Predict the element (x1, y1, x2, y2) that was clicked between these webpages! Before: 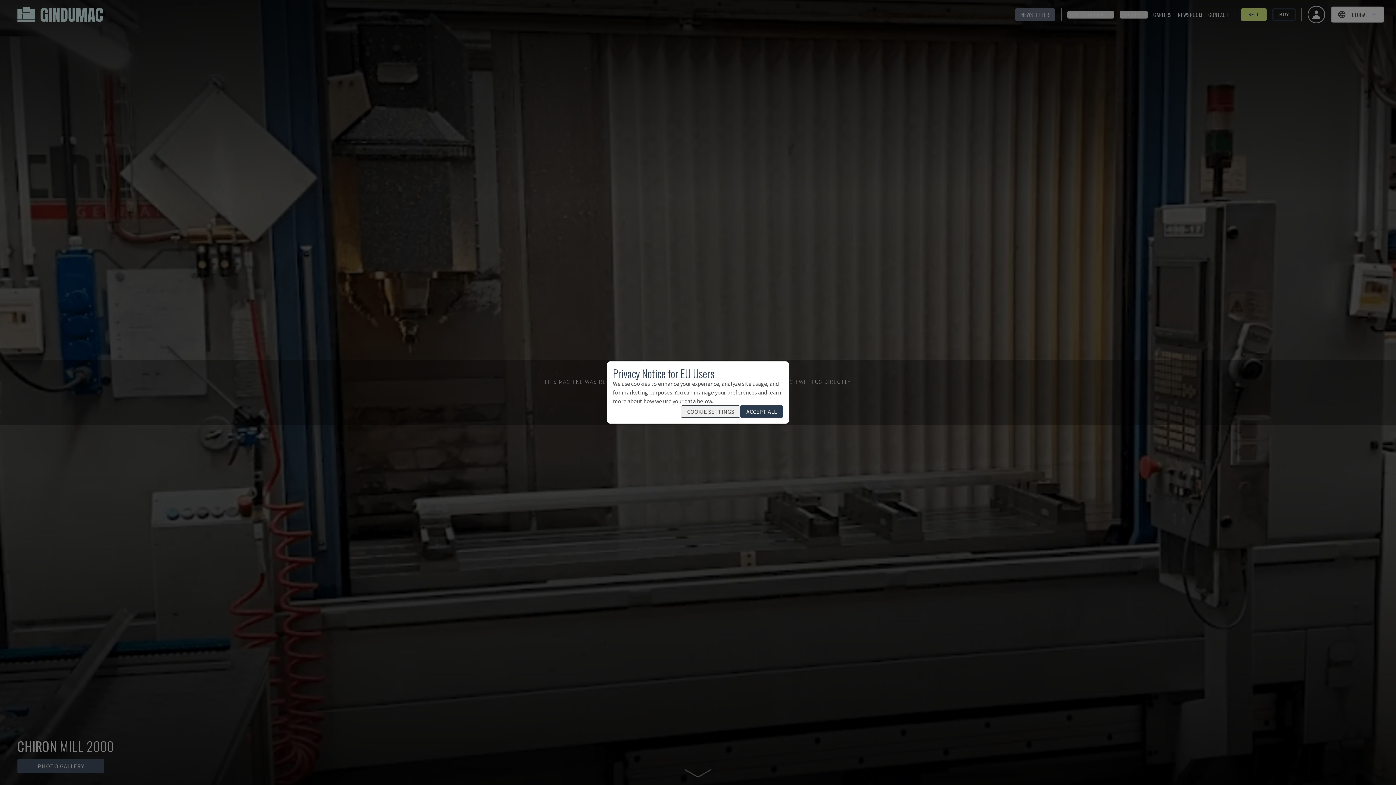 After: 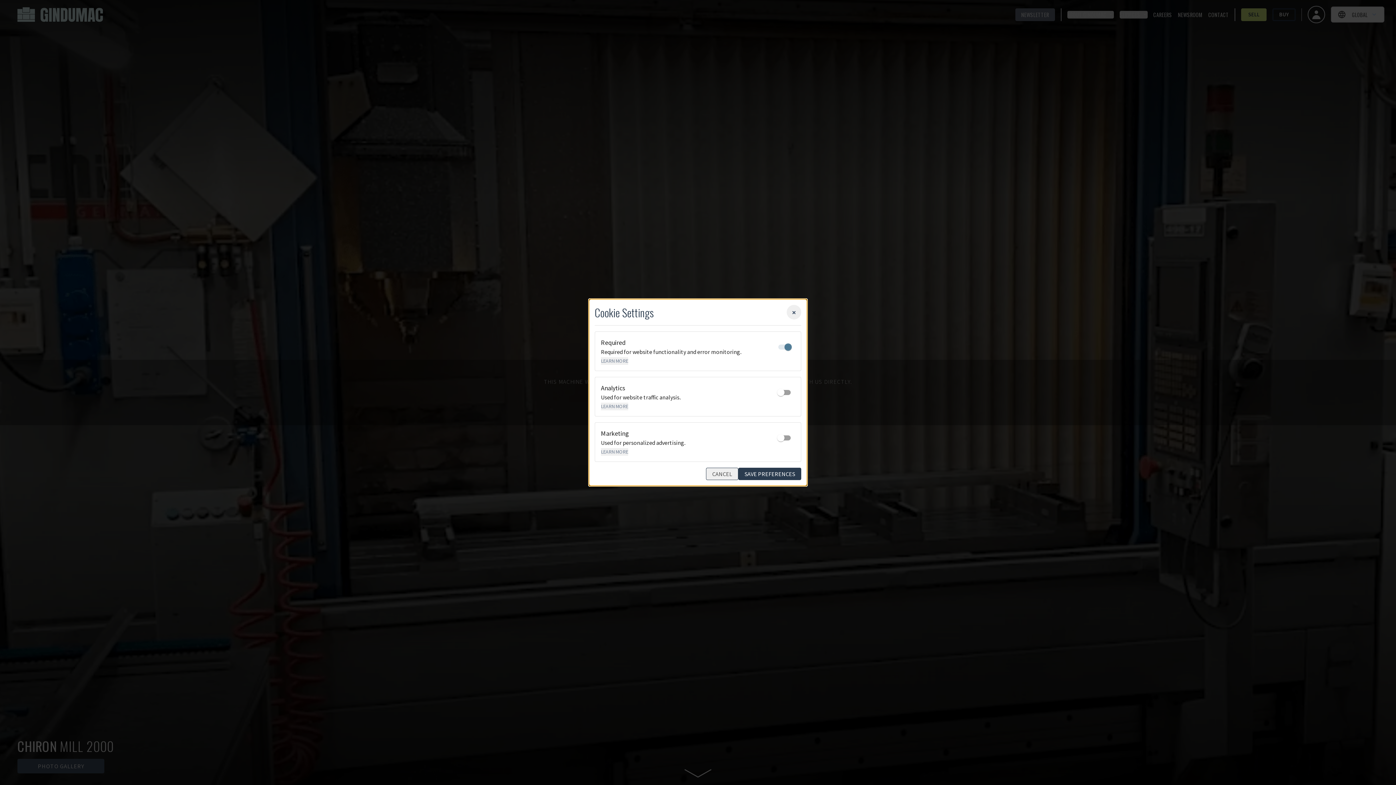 Action: label: COOKIE SETTINGS bbox: (681, 405, 740, 418)